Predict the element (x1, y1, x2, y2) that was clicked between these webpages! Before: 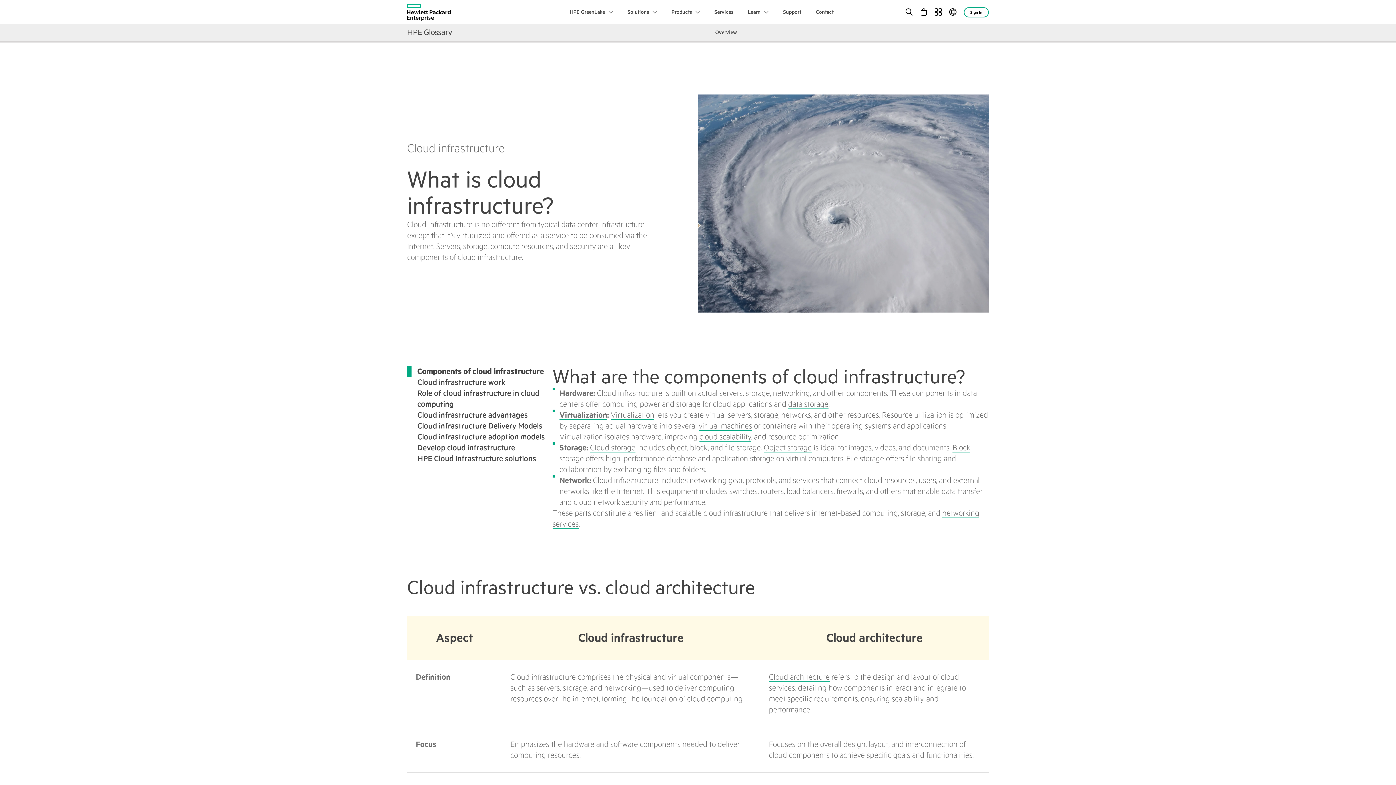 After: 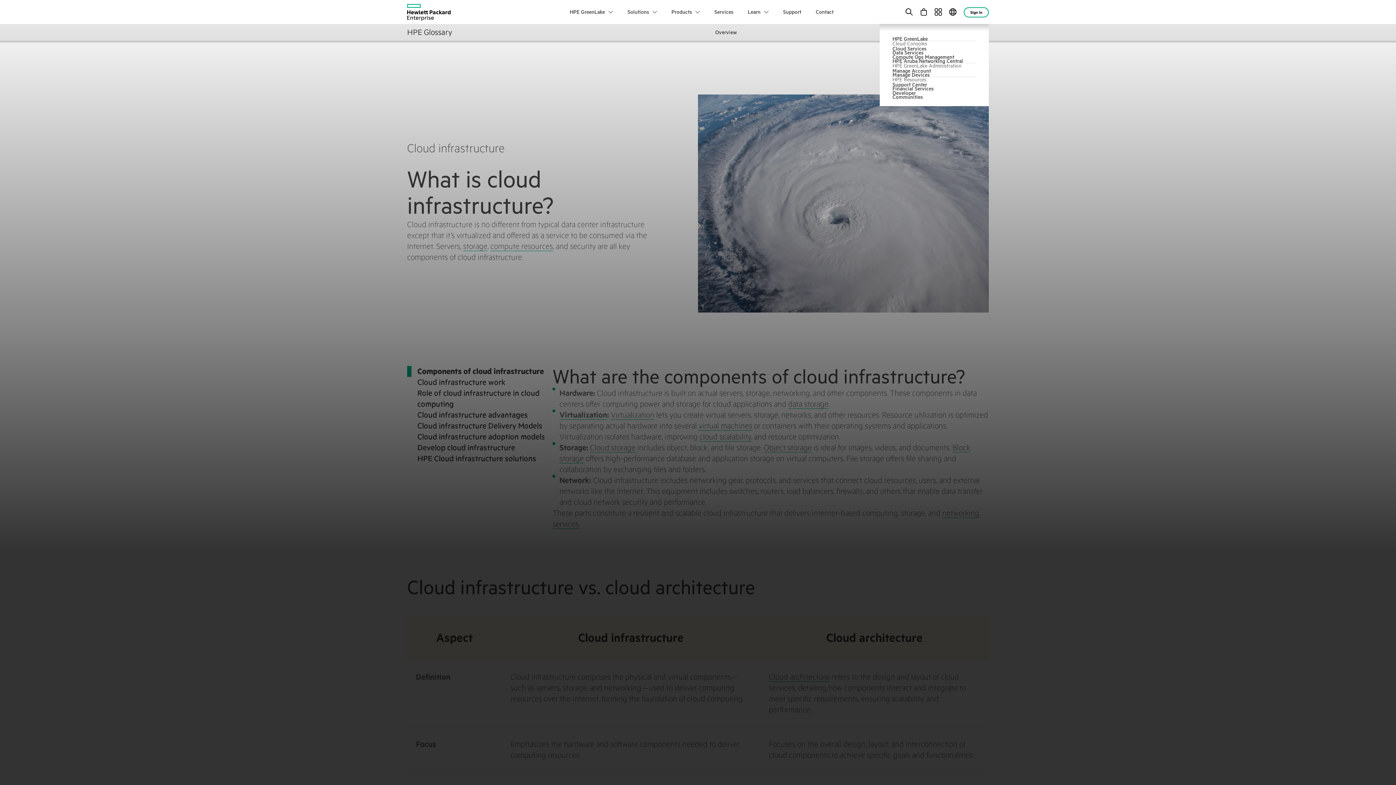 Action: label: HPE Ecosystem bbox: (934, 0, 942, 24)